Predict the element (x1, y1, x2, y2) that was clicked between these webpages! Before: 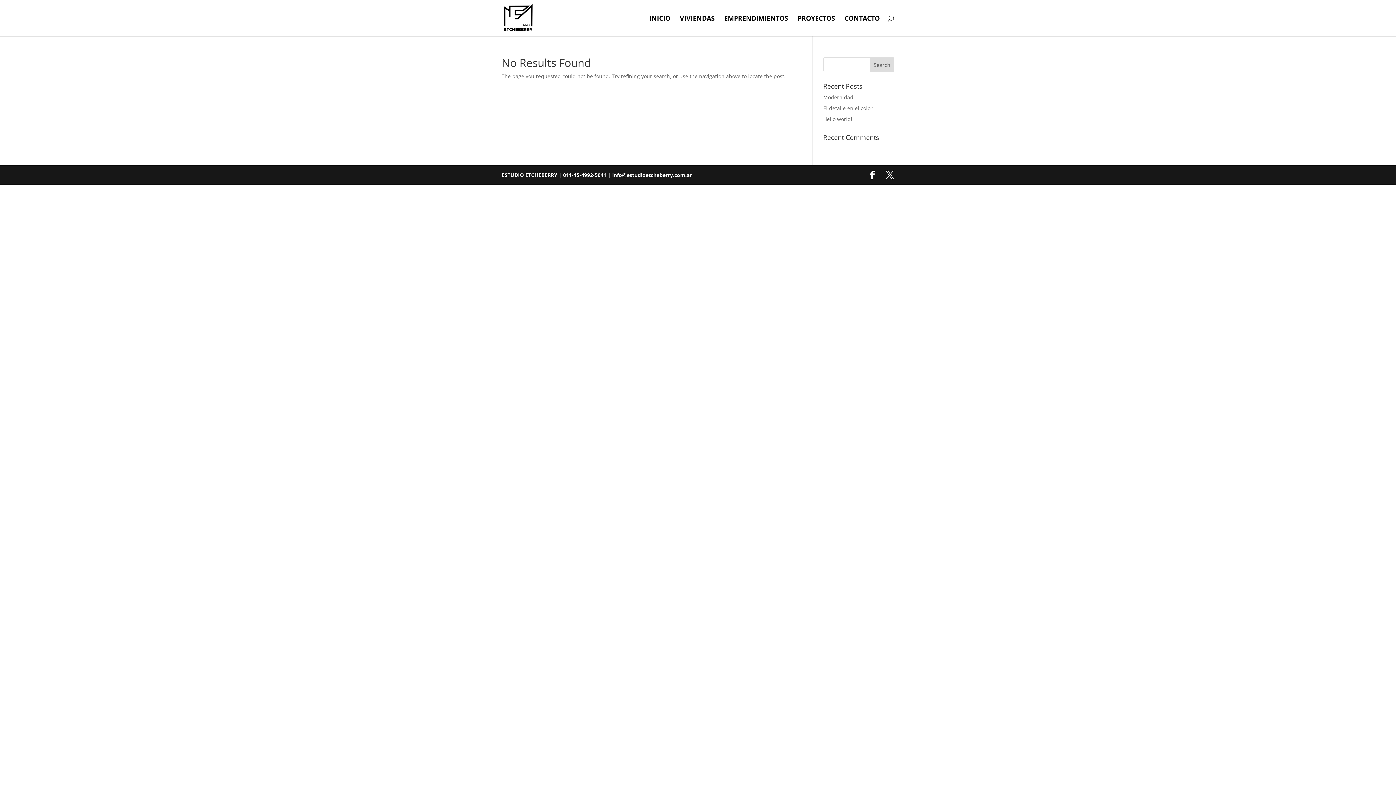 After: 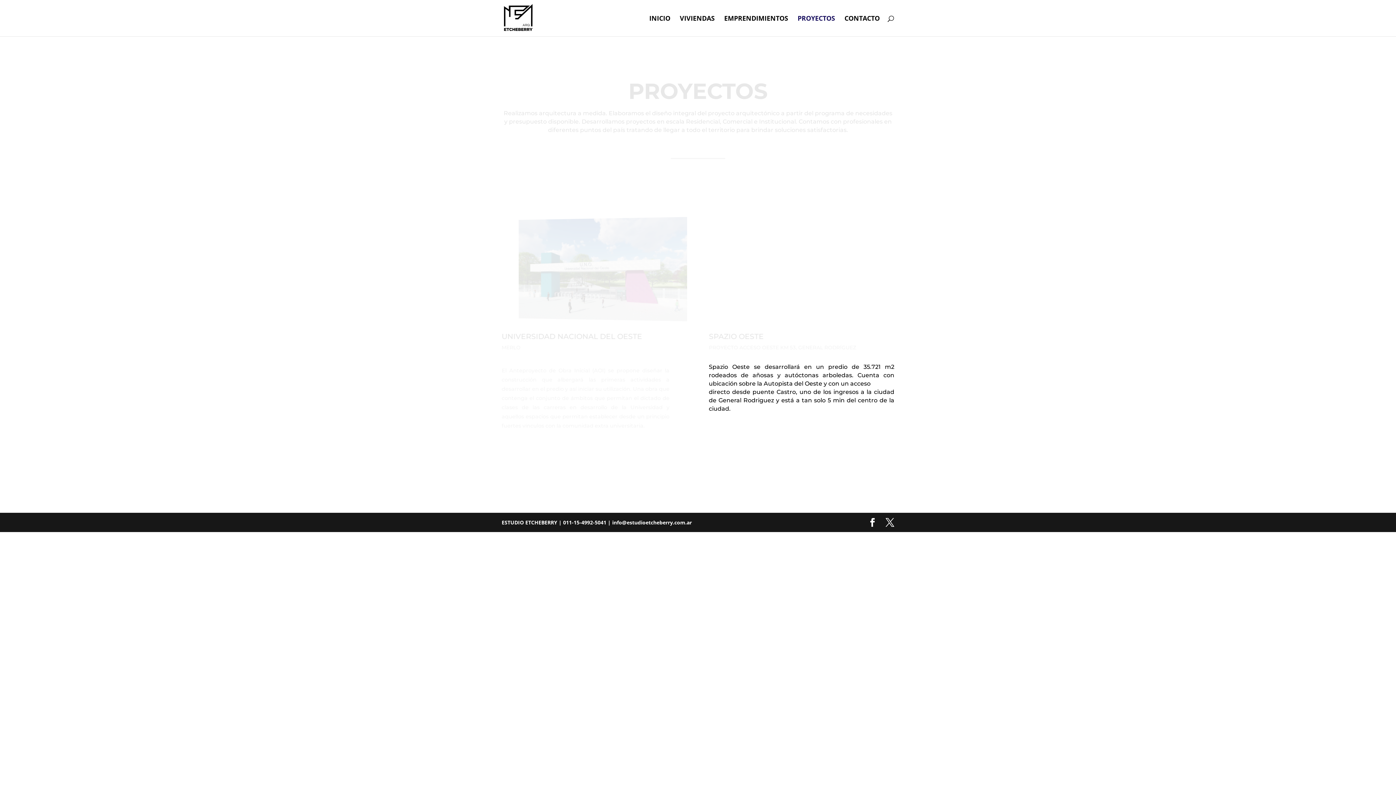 Action: label: PROYECTOS bbox: (797, 15, 835, 36)